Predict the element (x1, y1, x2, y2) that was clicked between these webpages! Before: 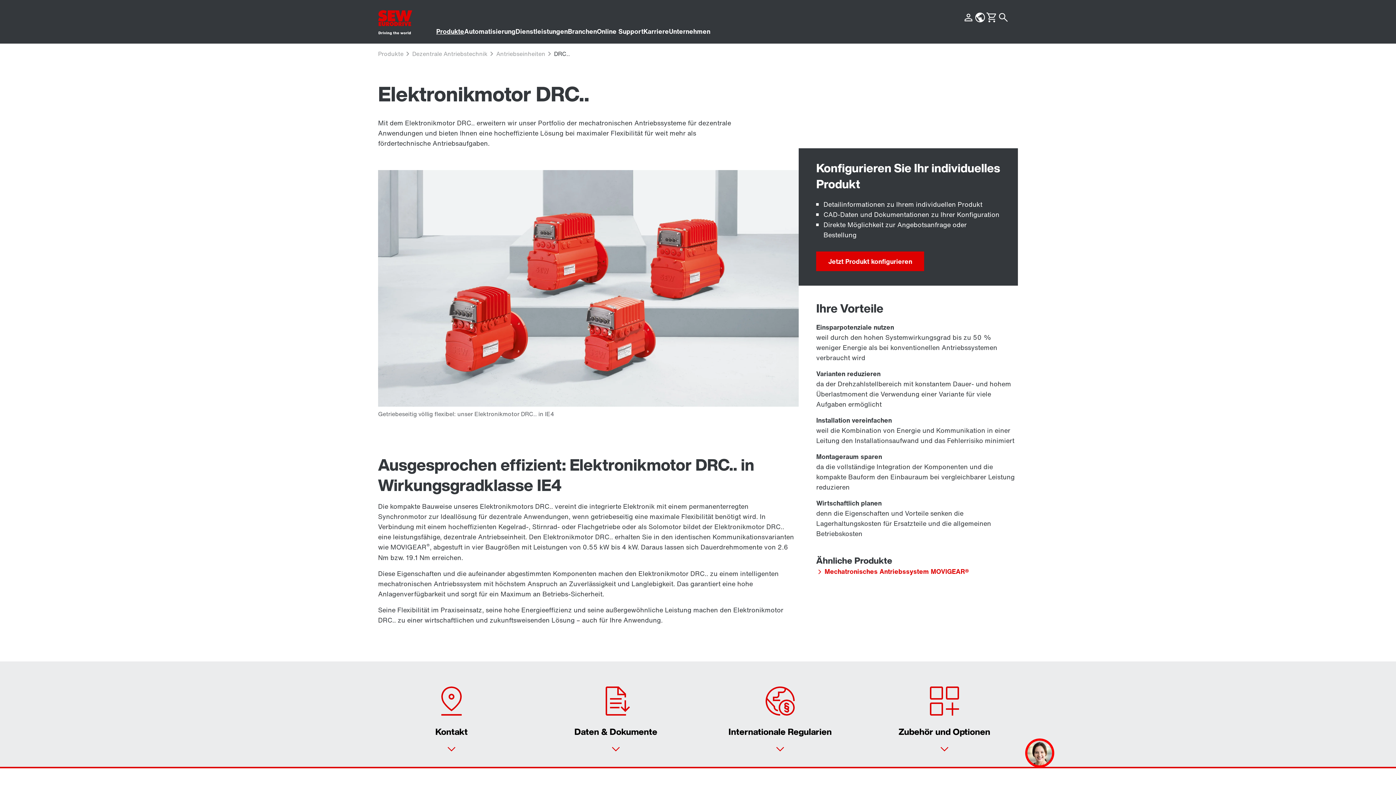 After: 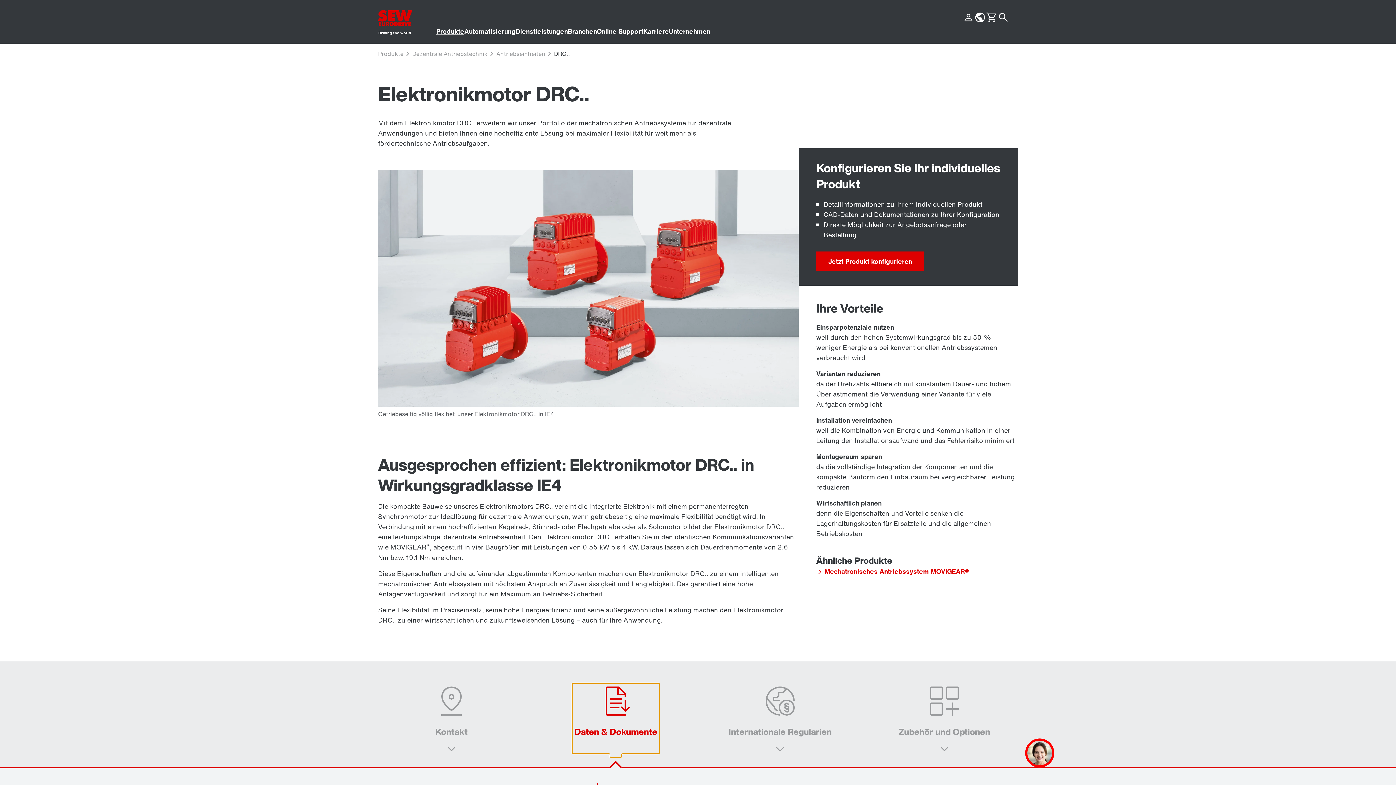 Action: bbox: (572, 683, 659, 754) label: Daten & Dokumente